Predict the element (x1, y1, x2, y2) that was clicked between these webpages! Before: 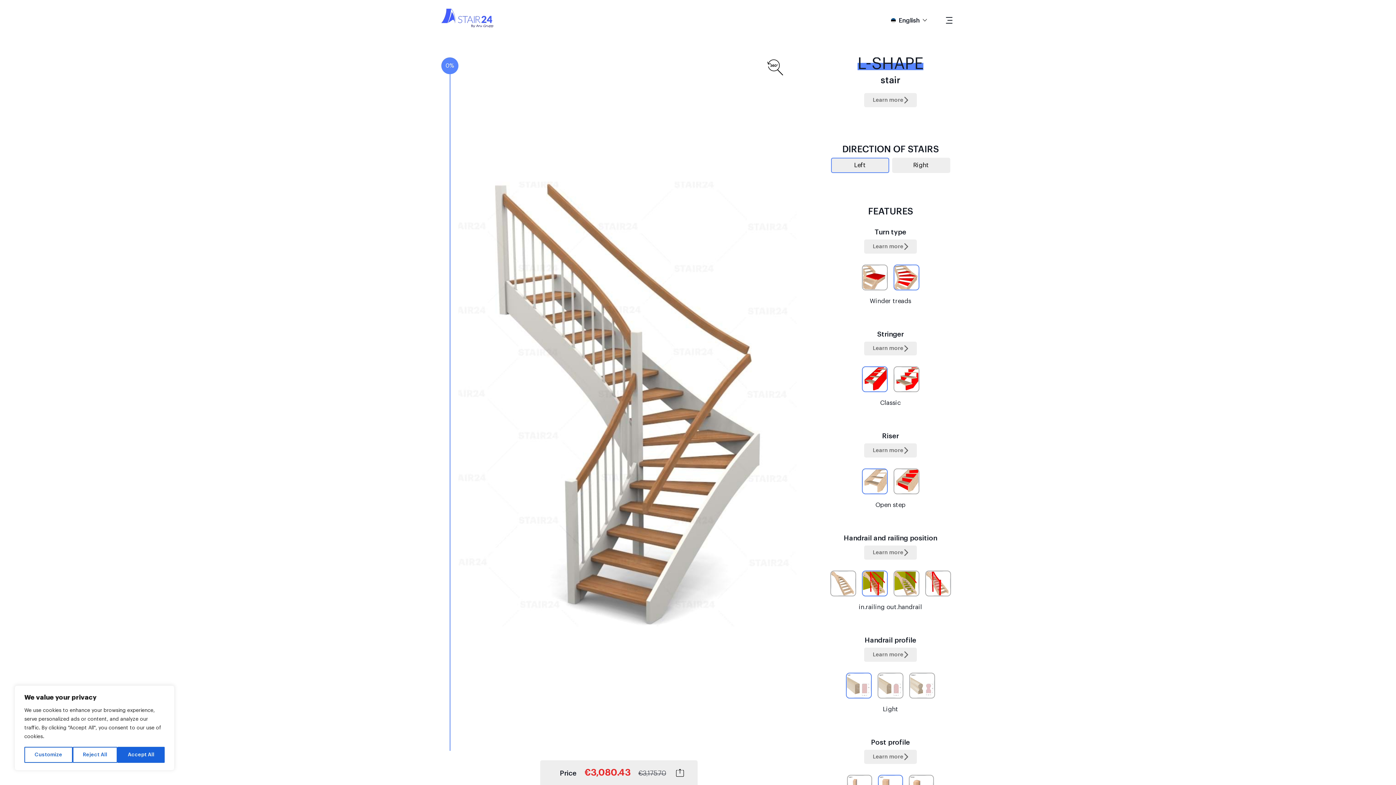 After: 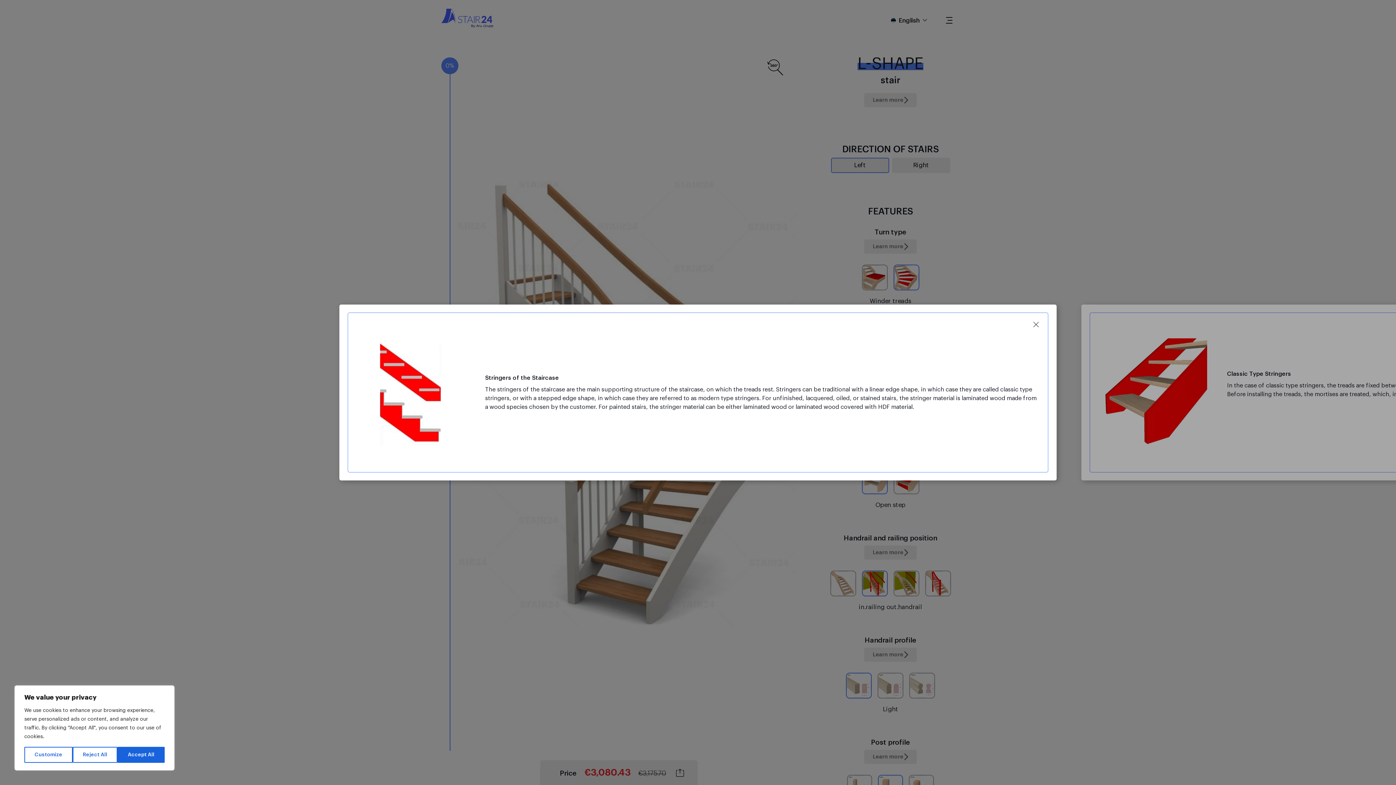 Action: label: Learn more bbox: (864, 341, 917, 355)